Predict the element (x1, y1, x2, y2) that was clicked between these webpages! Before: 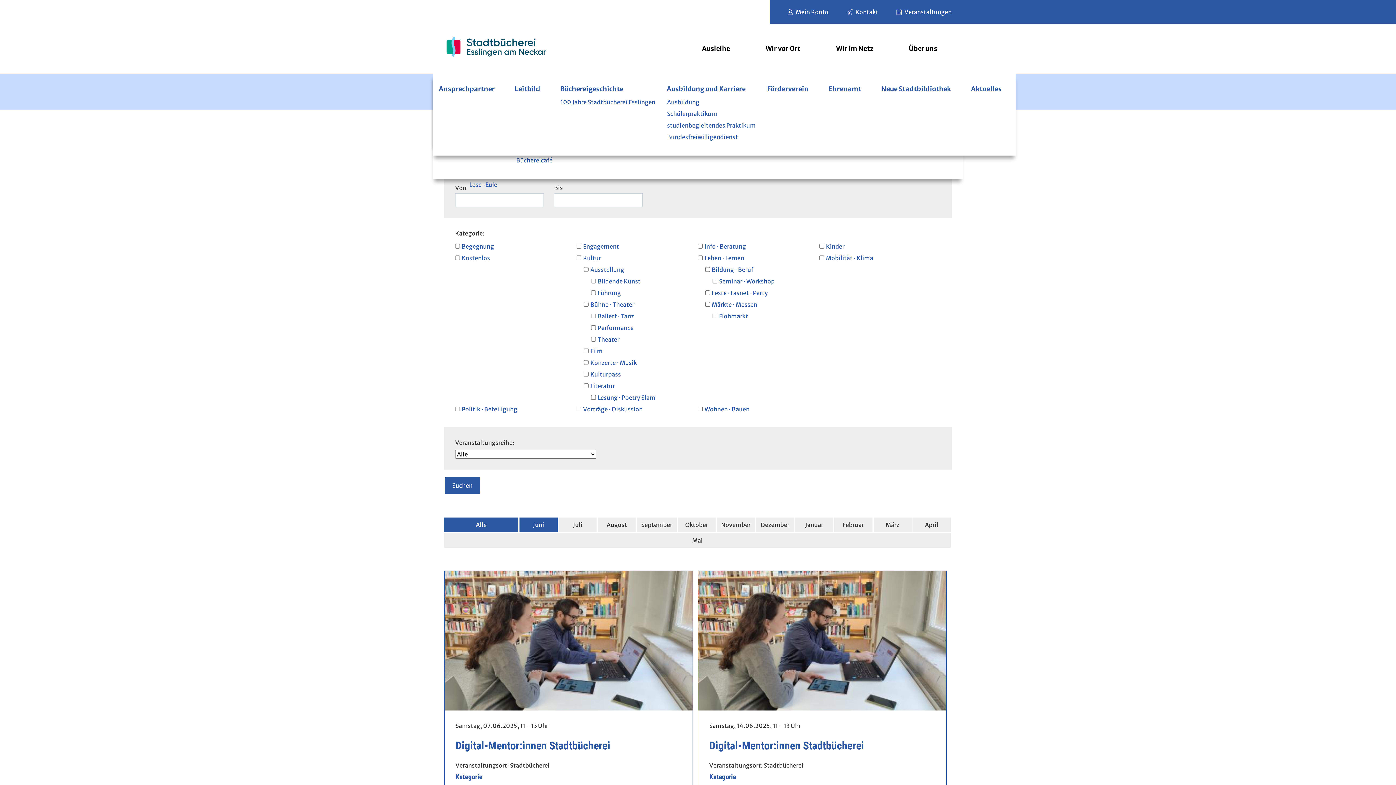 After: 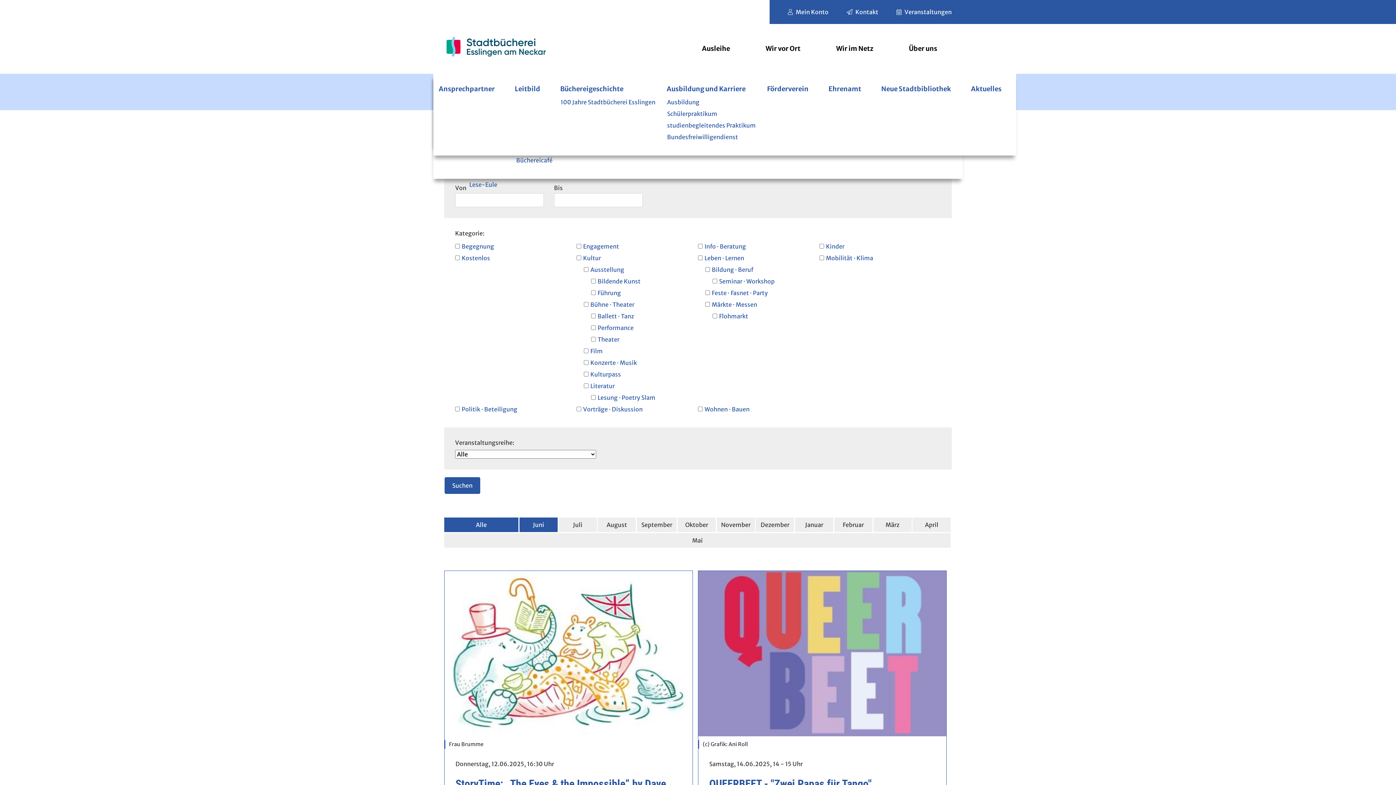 Action: label: Kinder bbox: (826, 242, 844, 250)